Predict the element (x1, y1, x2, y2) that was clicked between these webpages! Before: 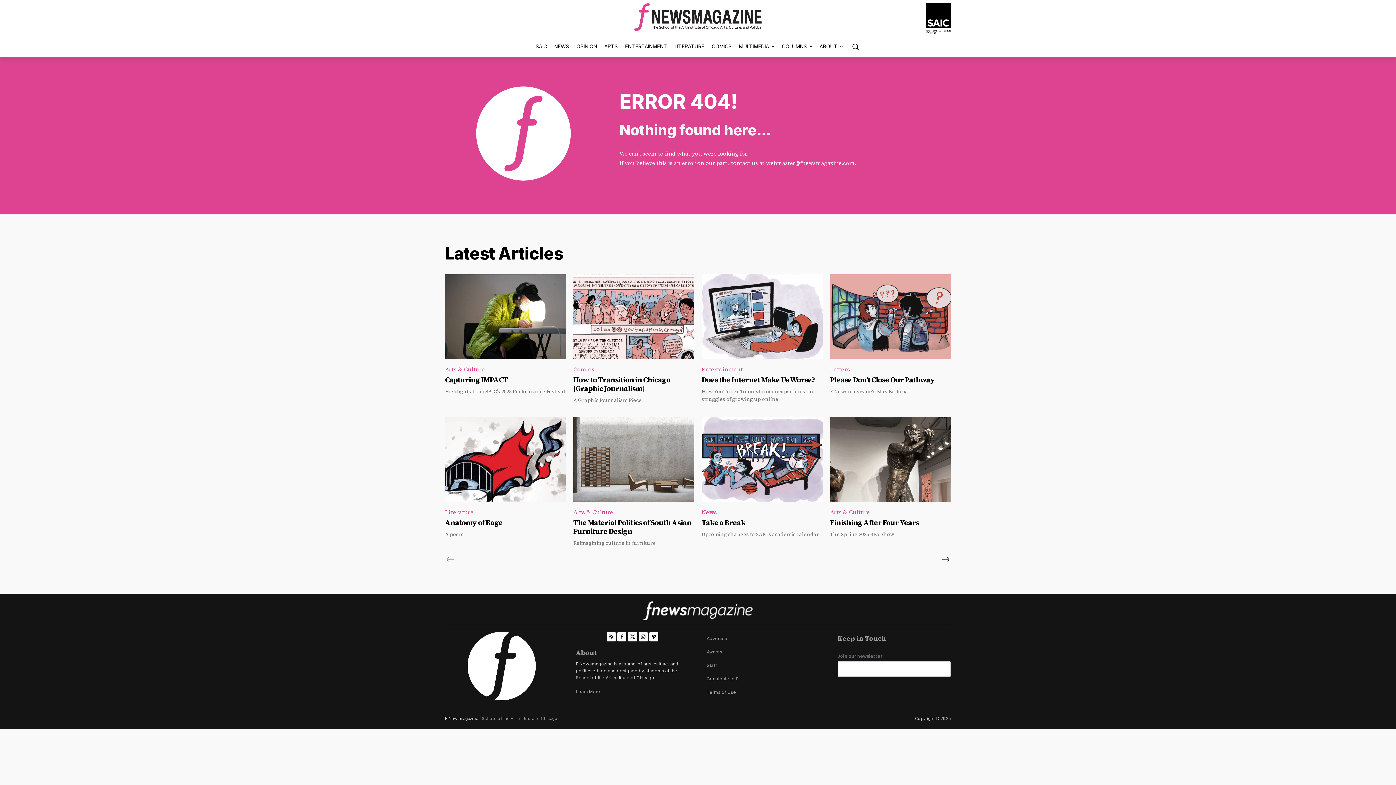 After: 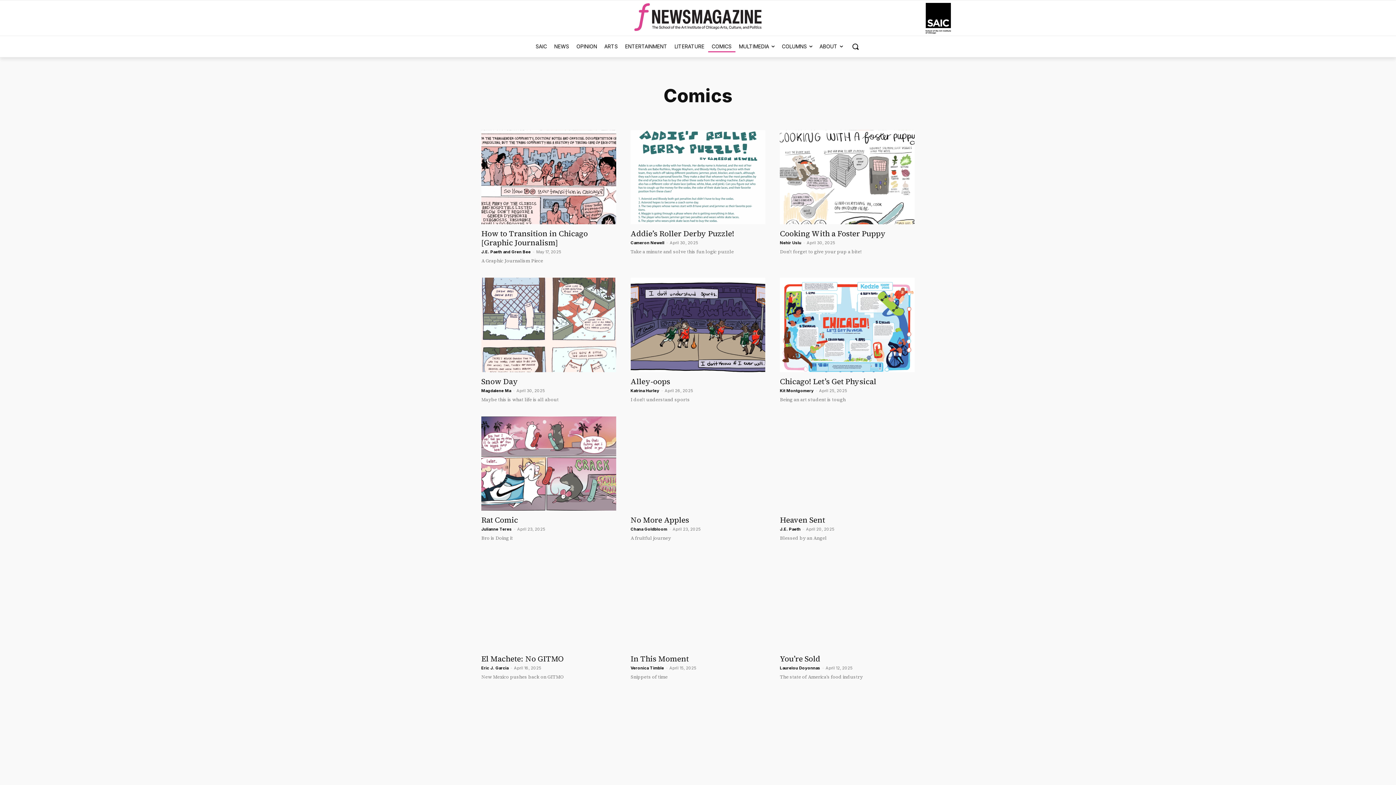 Action: label: Comics bbox: (573, 363, 596, 375)